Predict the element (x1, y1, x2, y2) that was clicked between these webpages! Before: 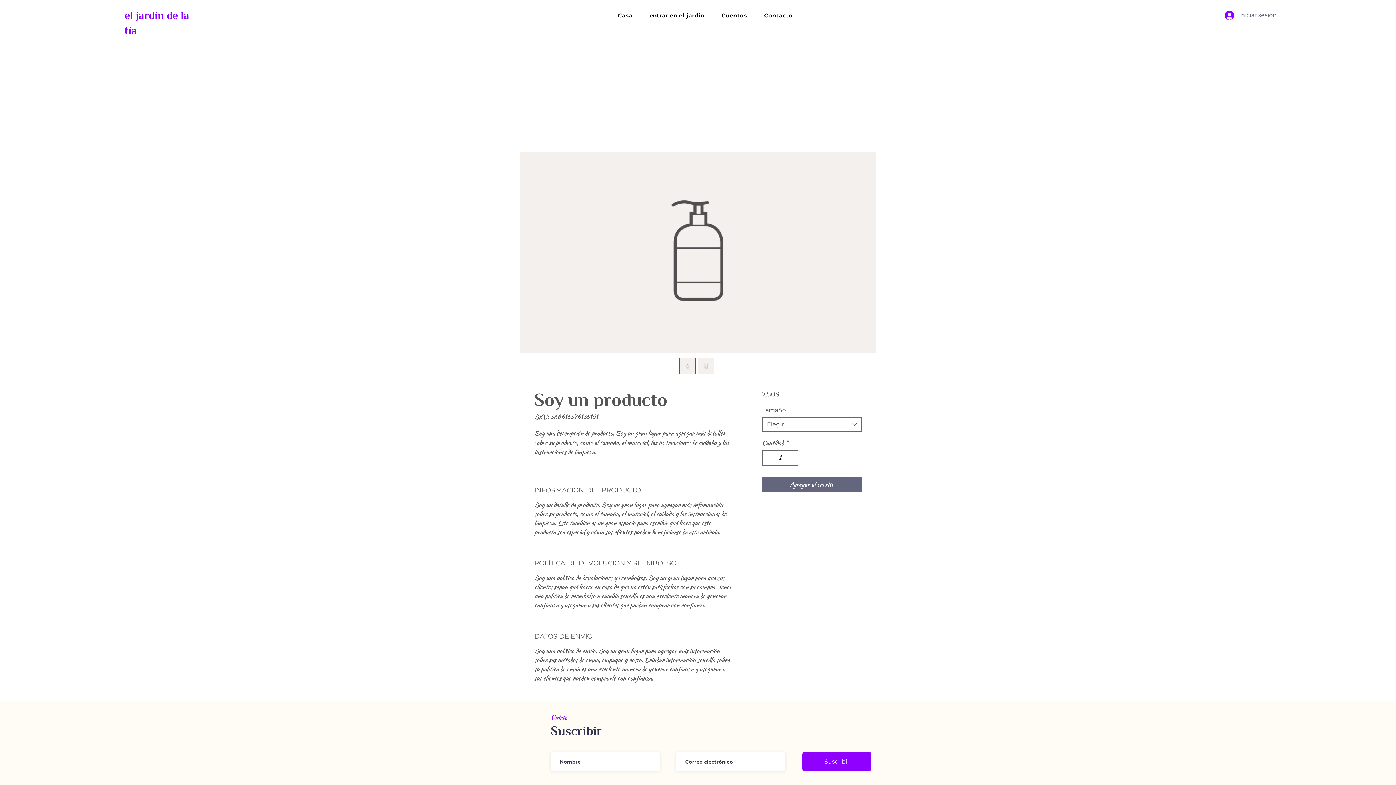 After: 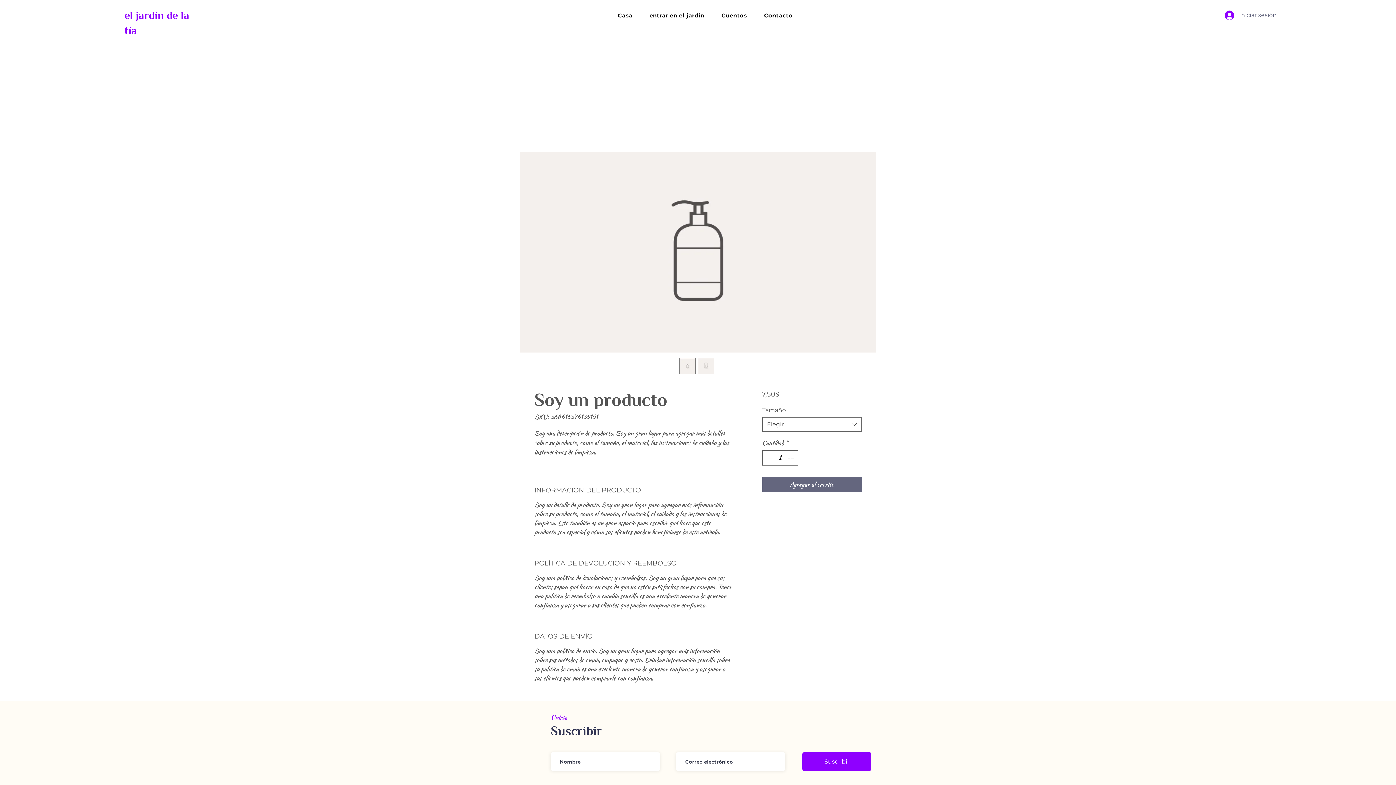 Action: bbox: (698, 358, 714, 374)